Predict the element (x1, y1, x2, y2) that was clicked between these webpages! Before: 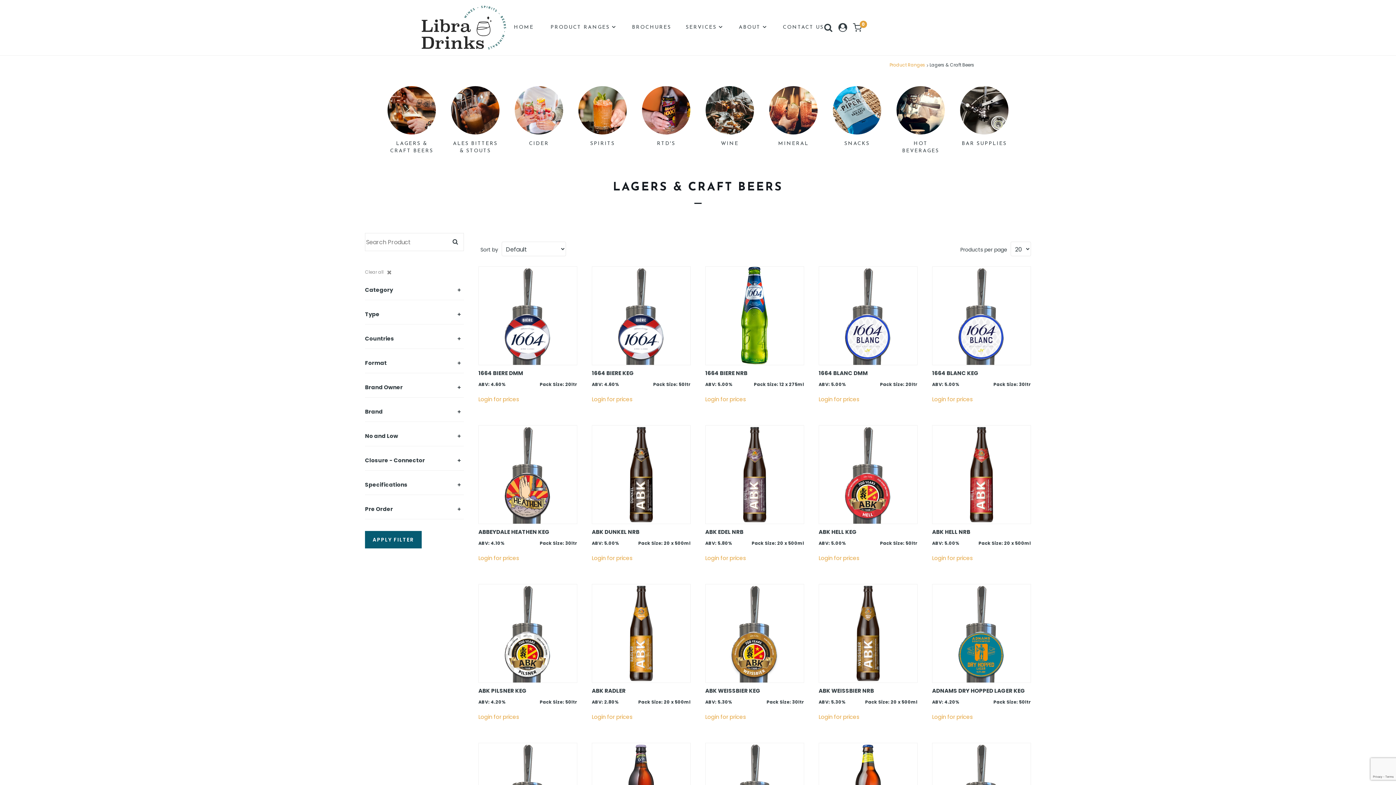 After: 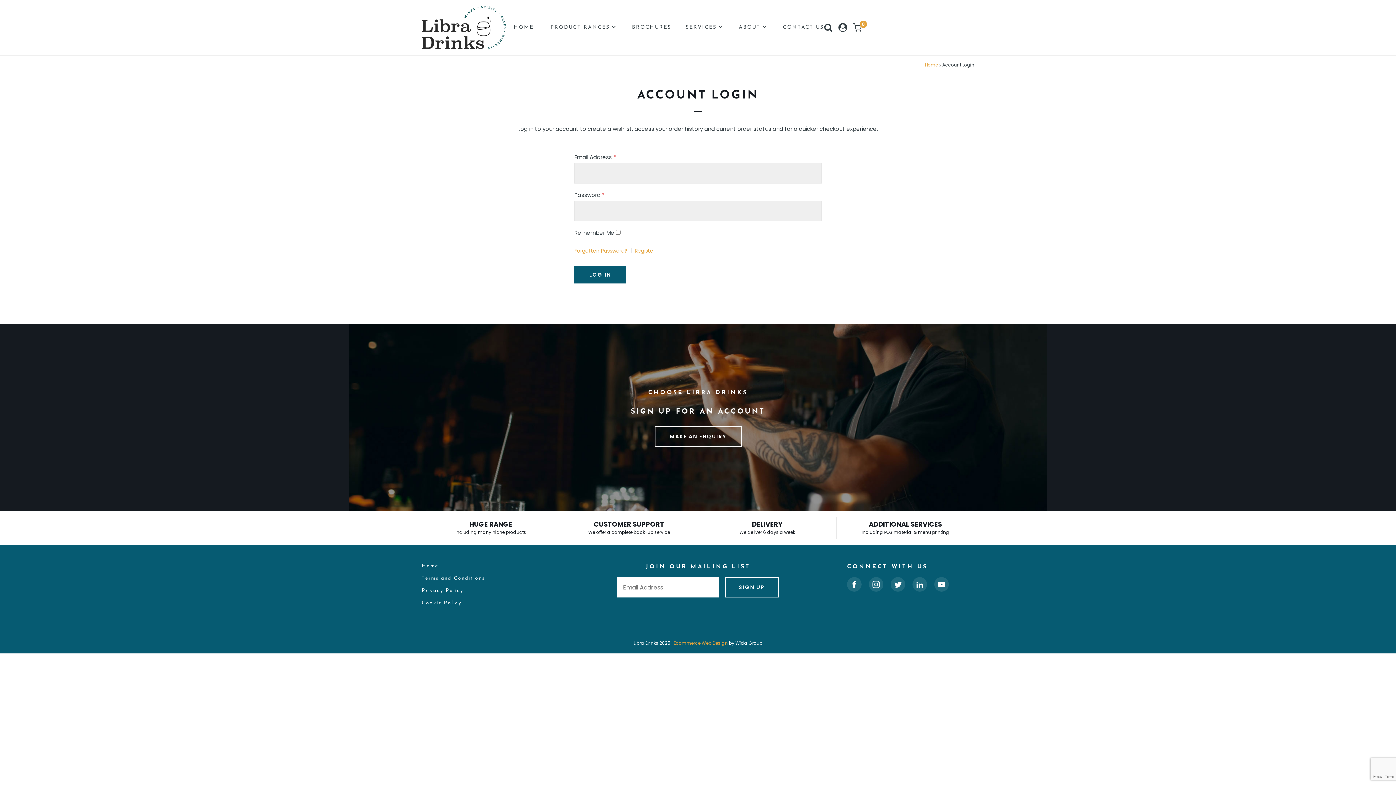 Action: bbox: (591, 547, 690, 569) label: Login for prices